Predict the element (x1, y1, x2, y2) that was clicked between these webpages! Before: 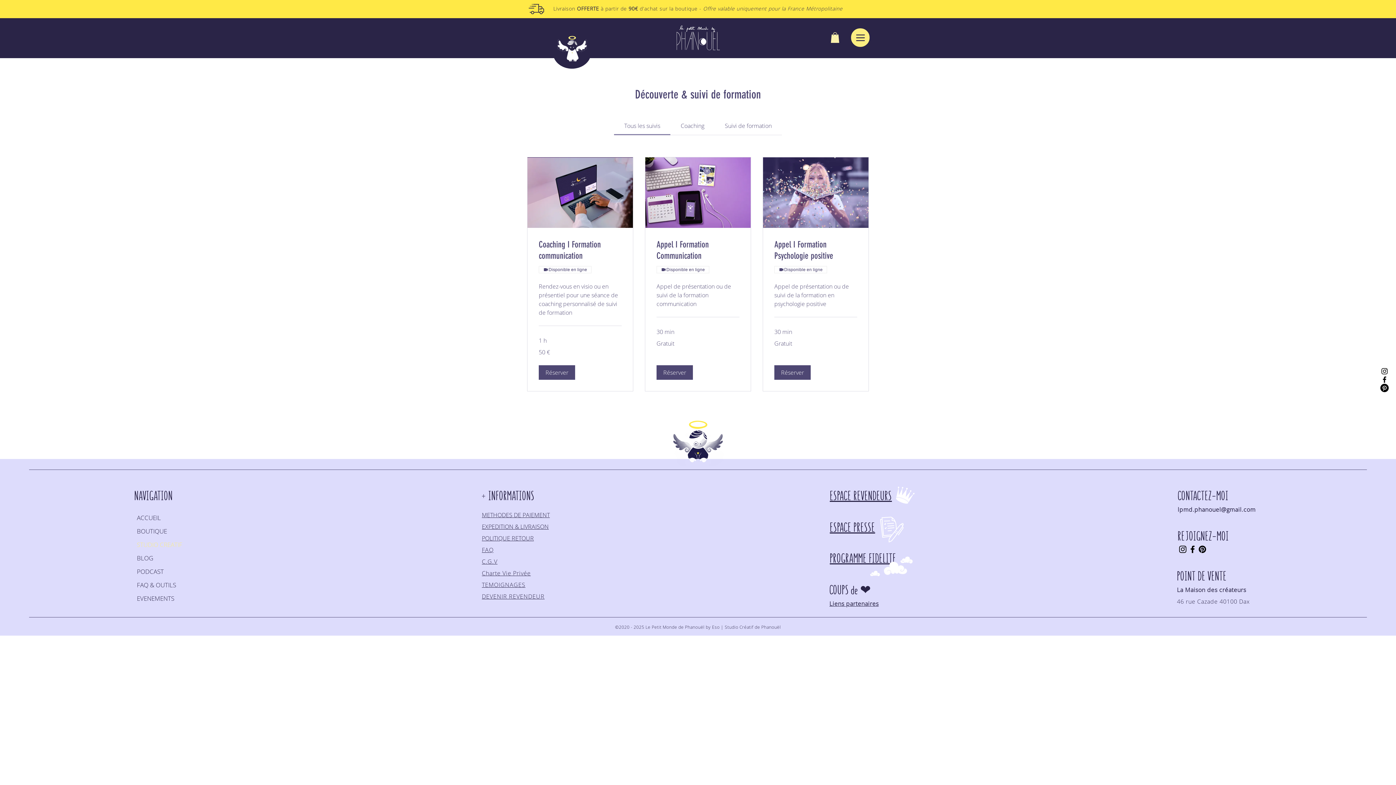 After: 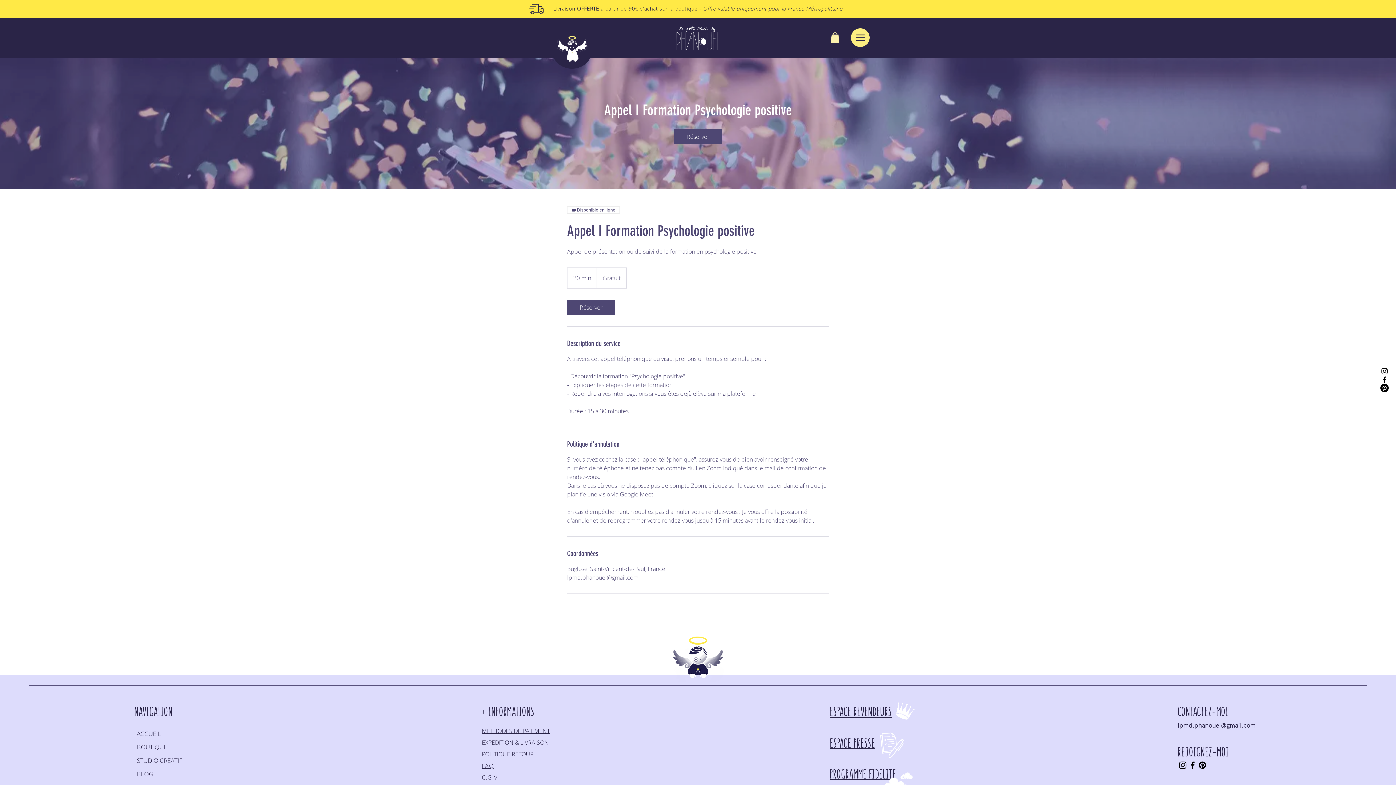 Action: bbox: (774, 239, 857, 261) label: Appel I Formation Psychologie positive